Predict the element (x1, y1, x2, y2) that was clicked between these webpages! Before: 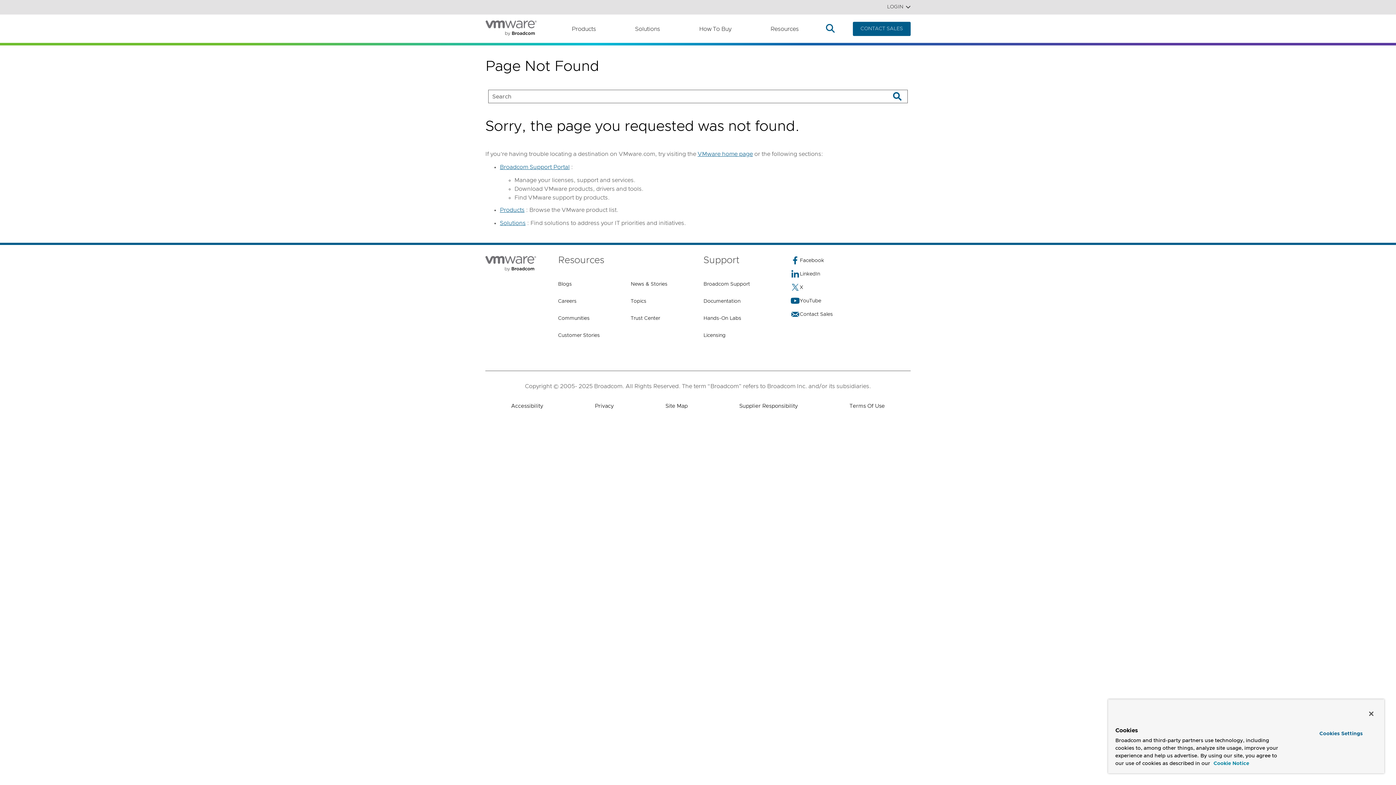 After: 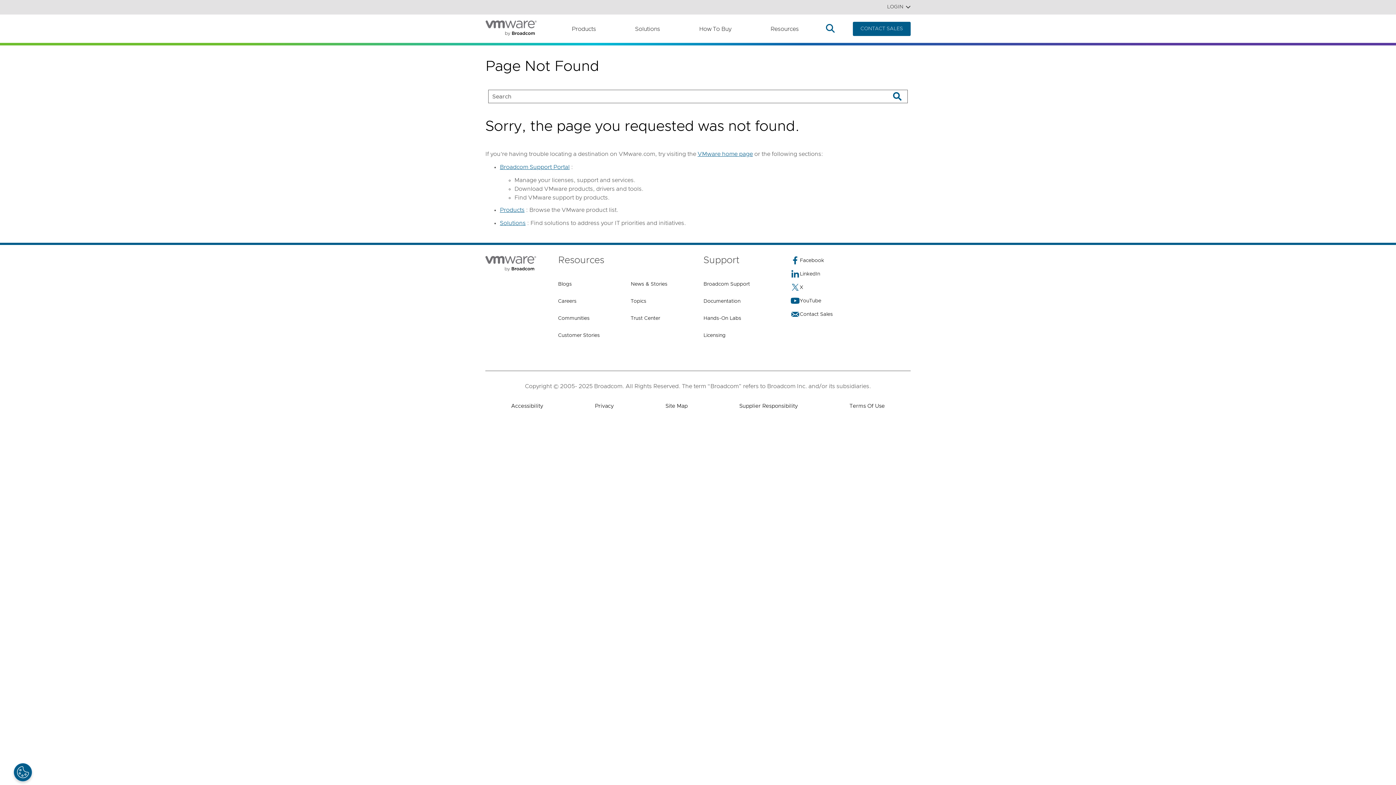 Action: bbox: (1363, 706, 1379, 722) label: Close